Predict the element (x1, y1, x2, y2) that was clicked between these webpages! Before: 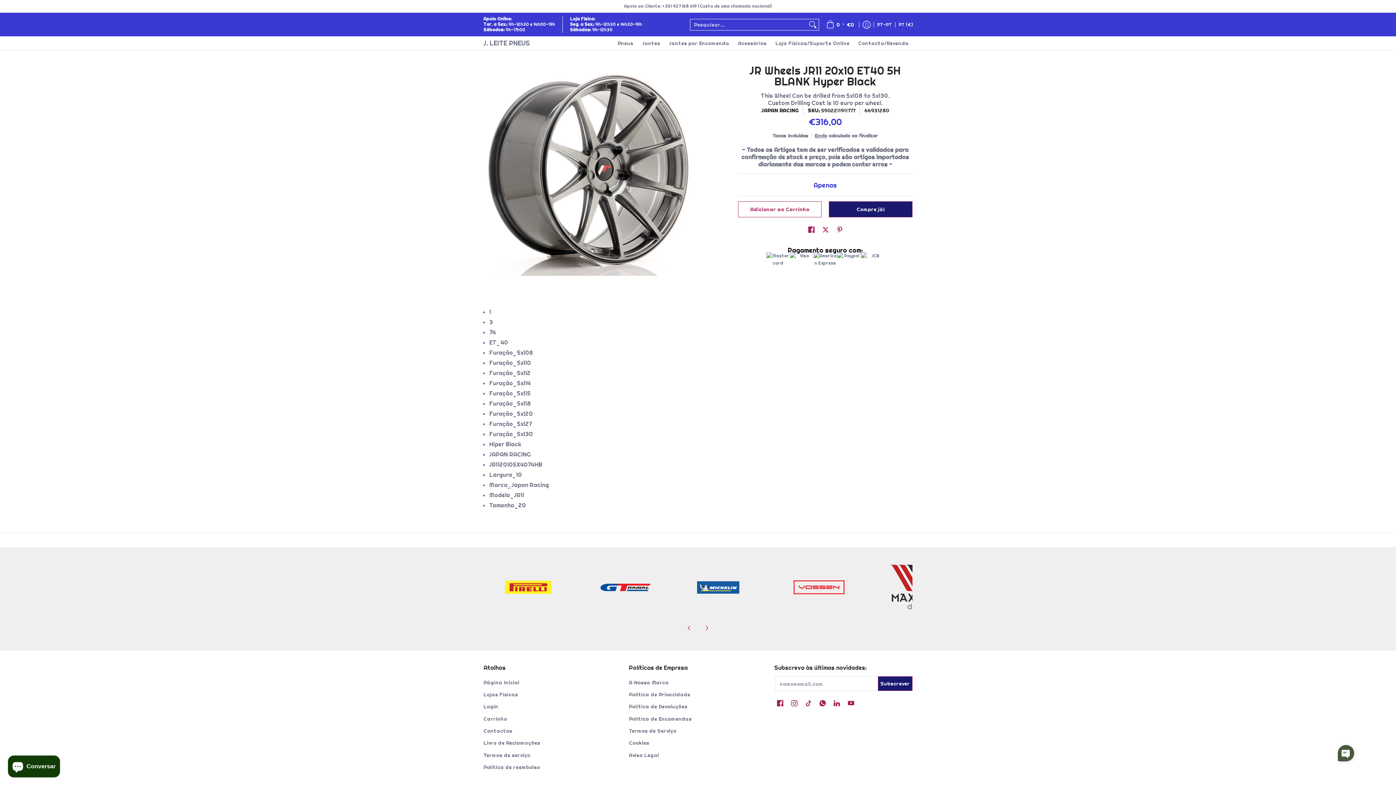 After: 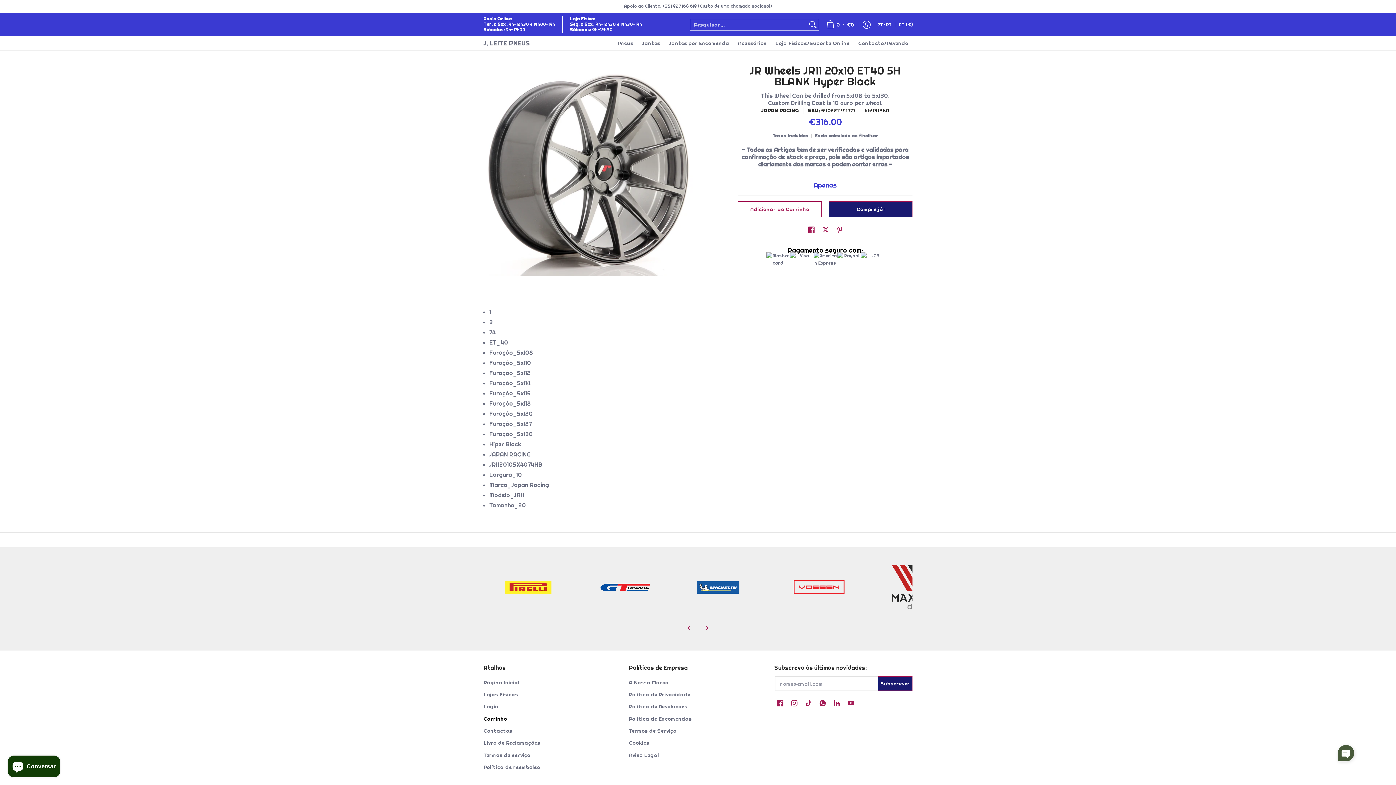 Action: label: Carrinho bbox: (483, 713, 621, 725)